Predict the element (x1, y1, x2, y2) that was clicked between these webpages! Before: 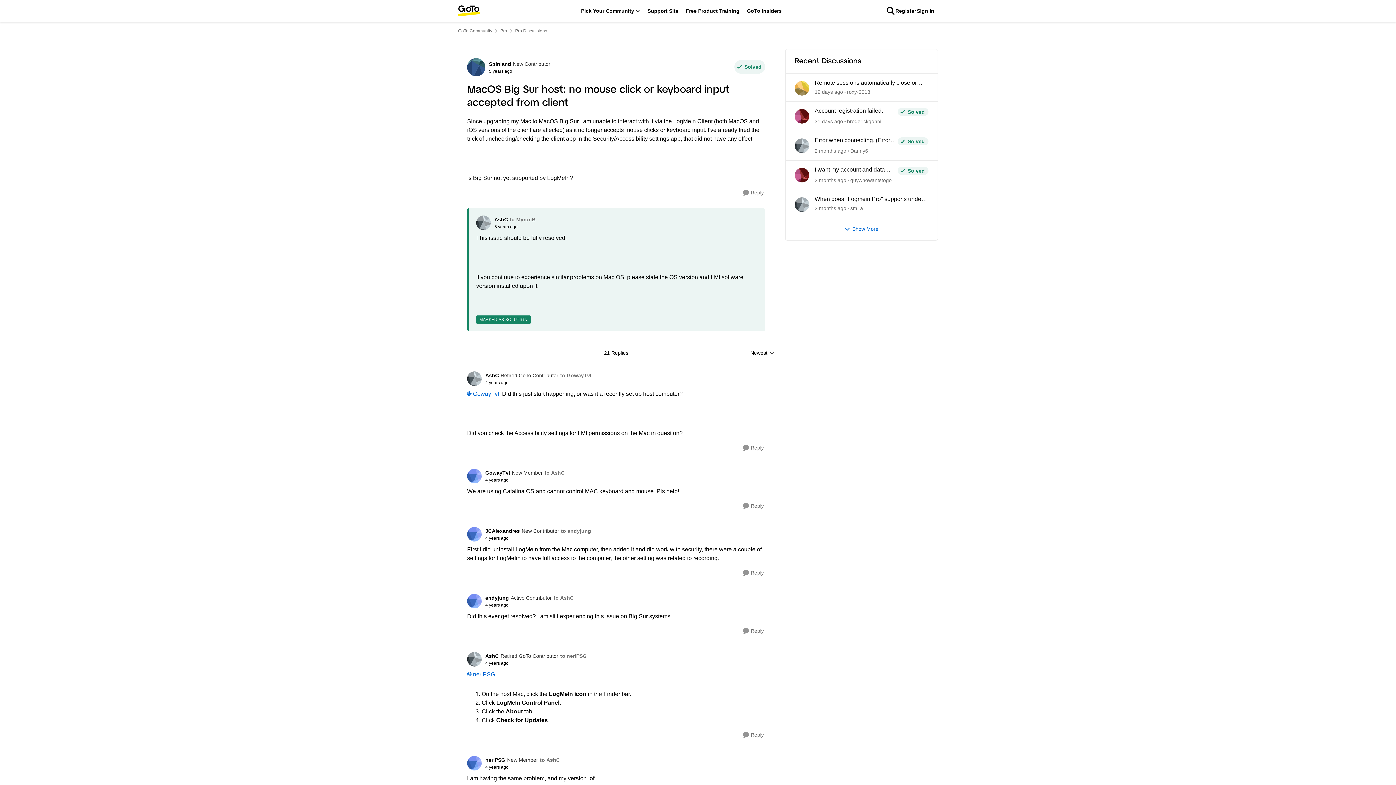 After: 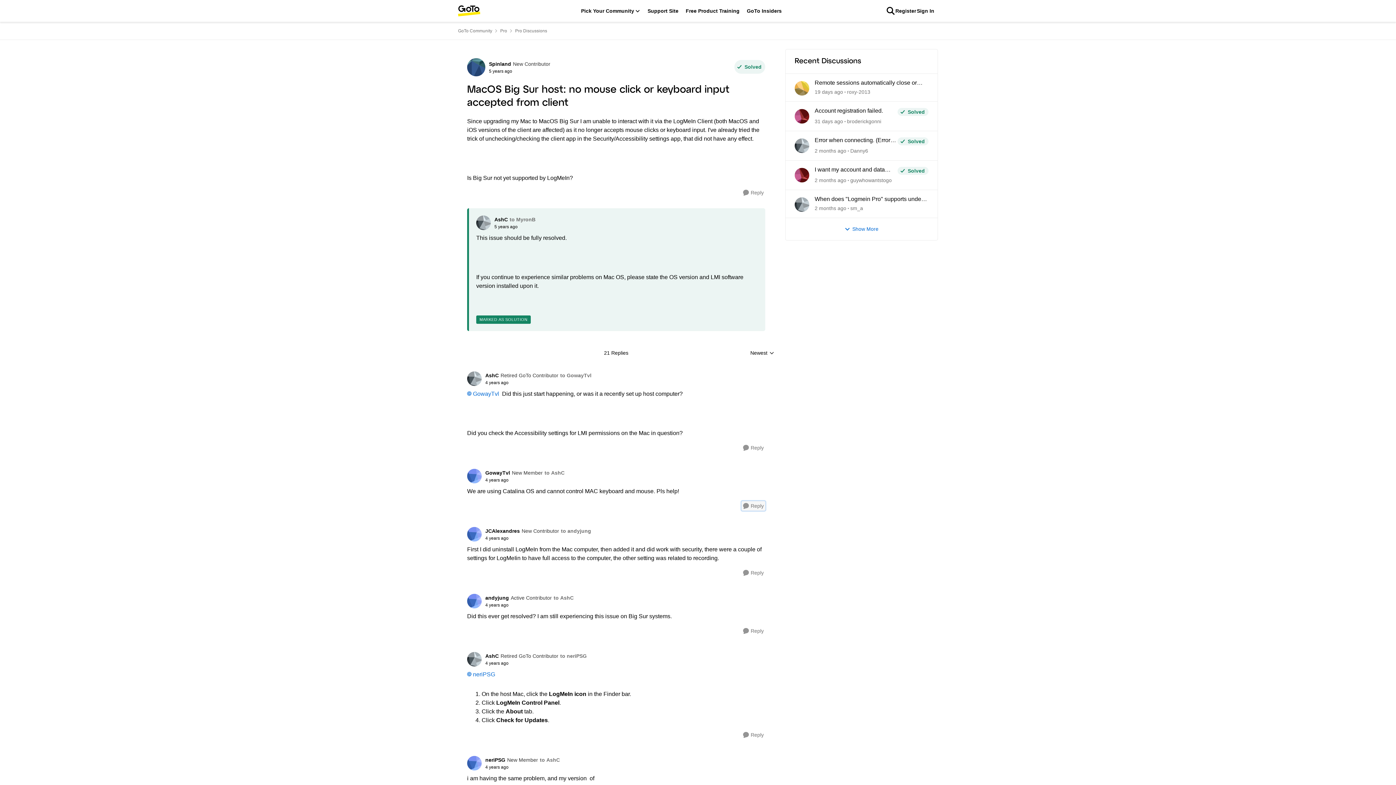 Action: label: Reply bbox: (741, 501, 765, 510)